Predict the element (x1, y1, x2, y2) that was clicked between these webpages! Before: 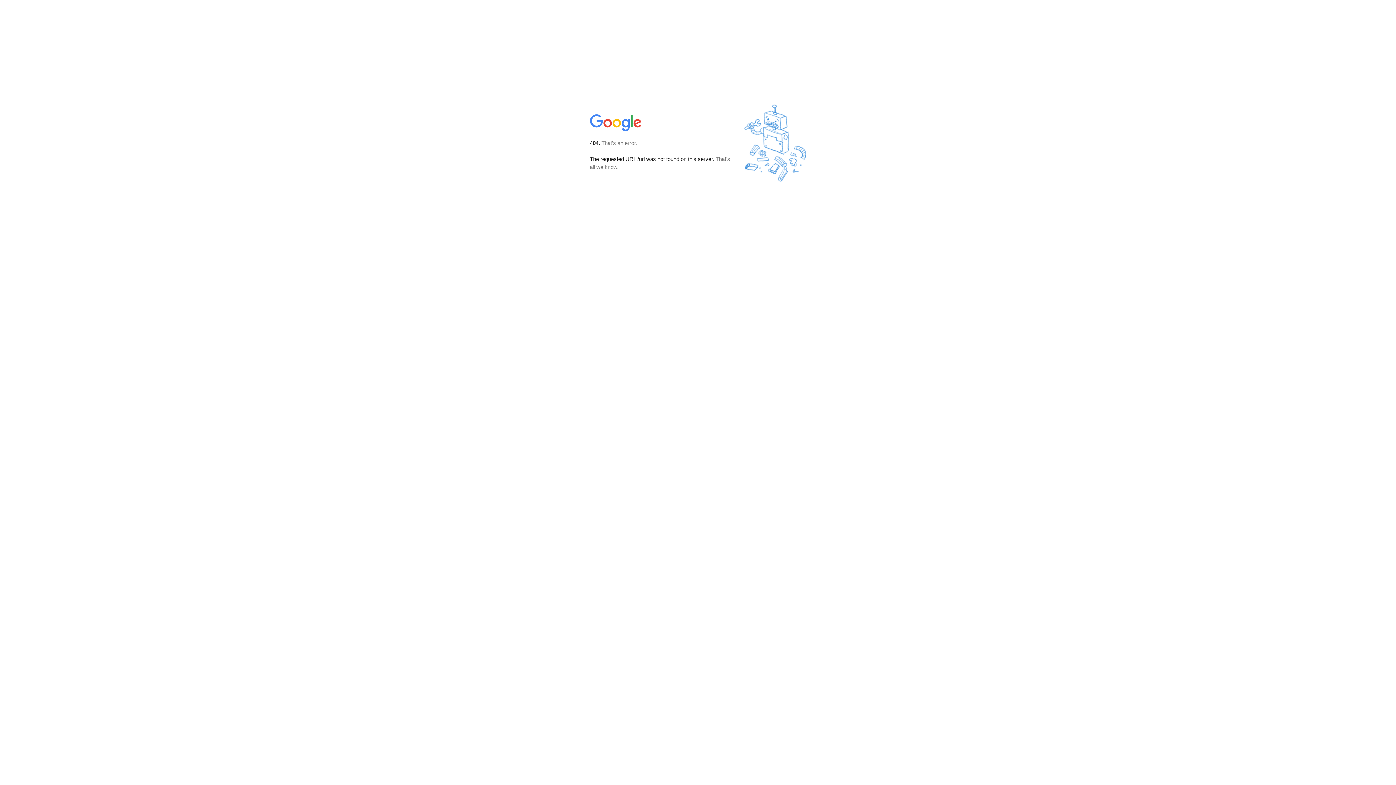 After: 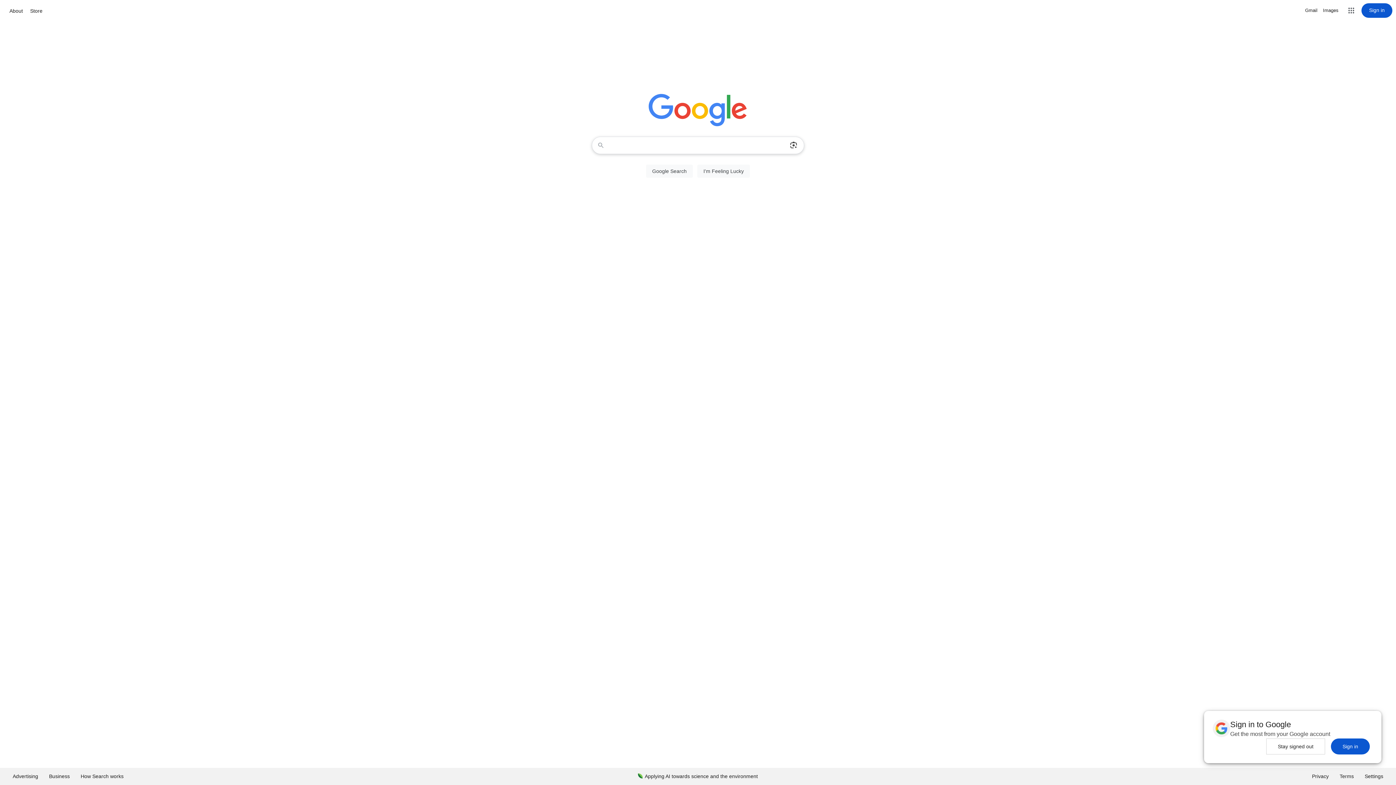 Action: bbox: (590, 127, 642, 134)